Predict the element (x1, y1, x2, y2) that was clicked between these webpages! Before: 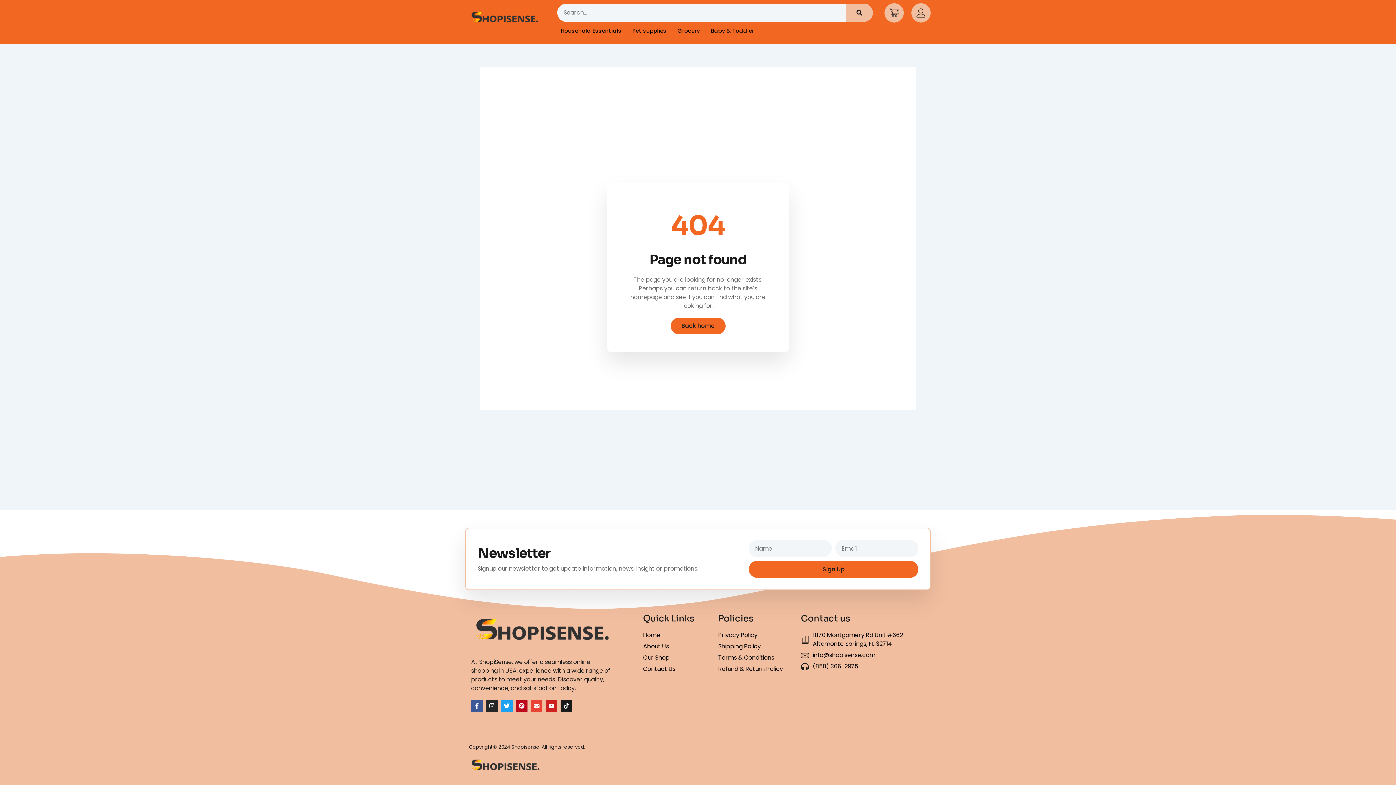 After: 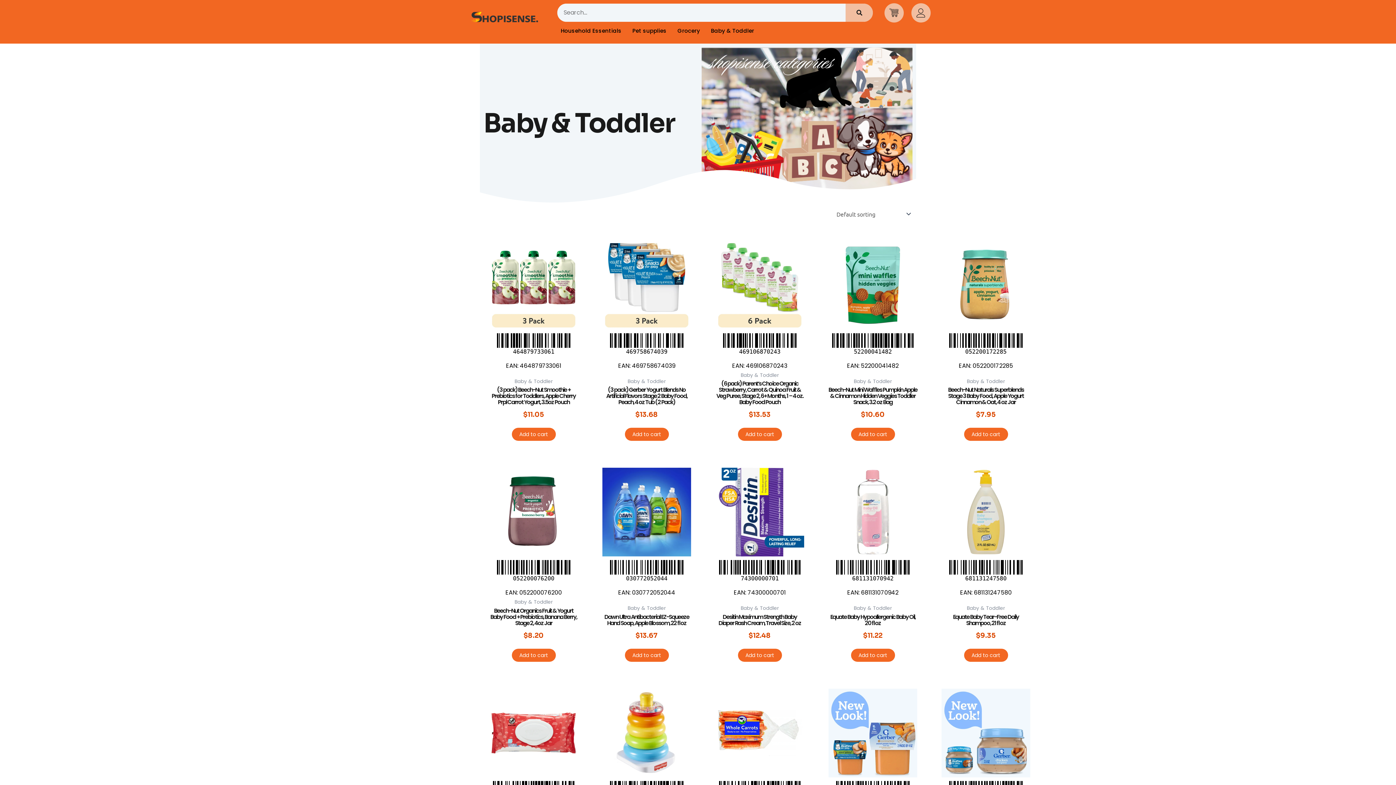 Action: label: Baby & Toddler bbox: (705, 25, 759, 36)